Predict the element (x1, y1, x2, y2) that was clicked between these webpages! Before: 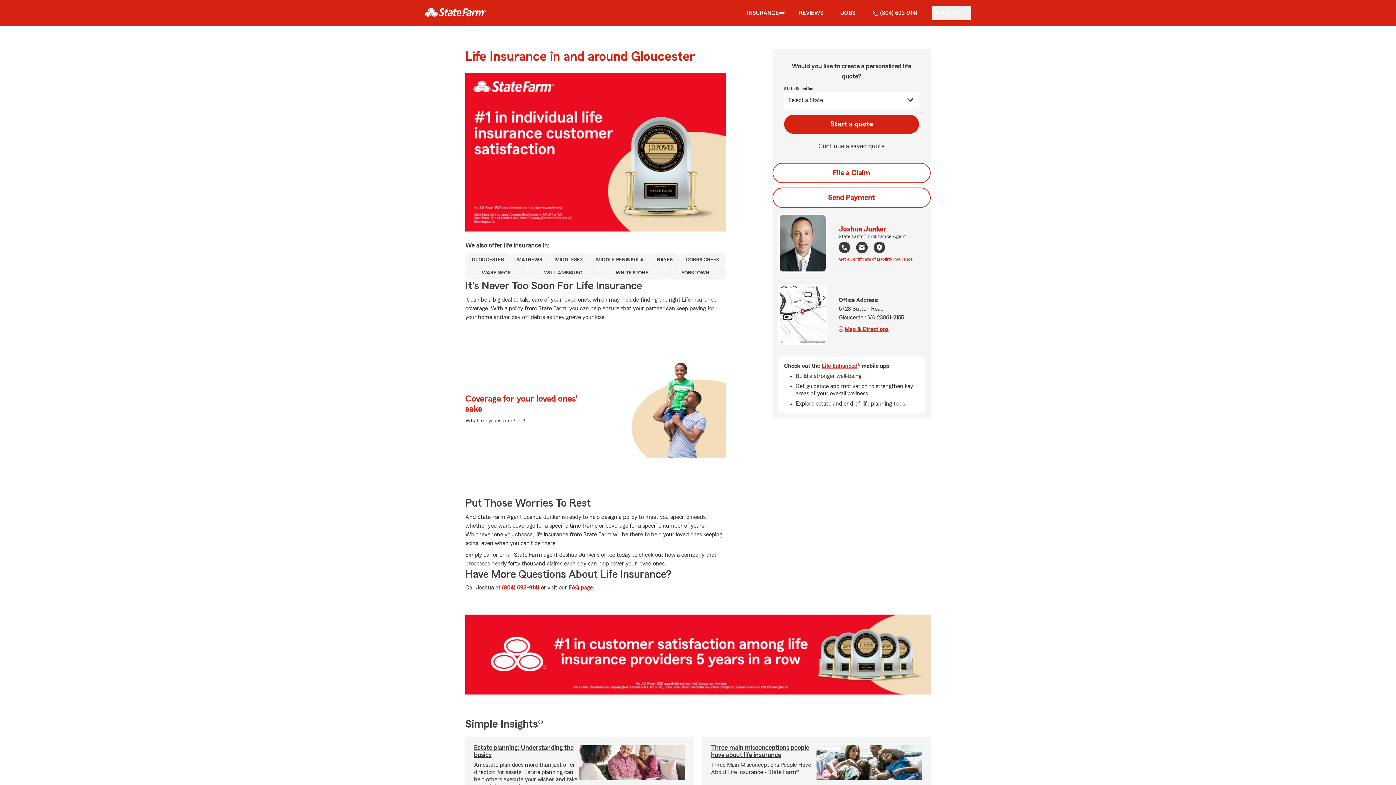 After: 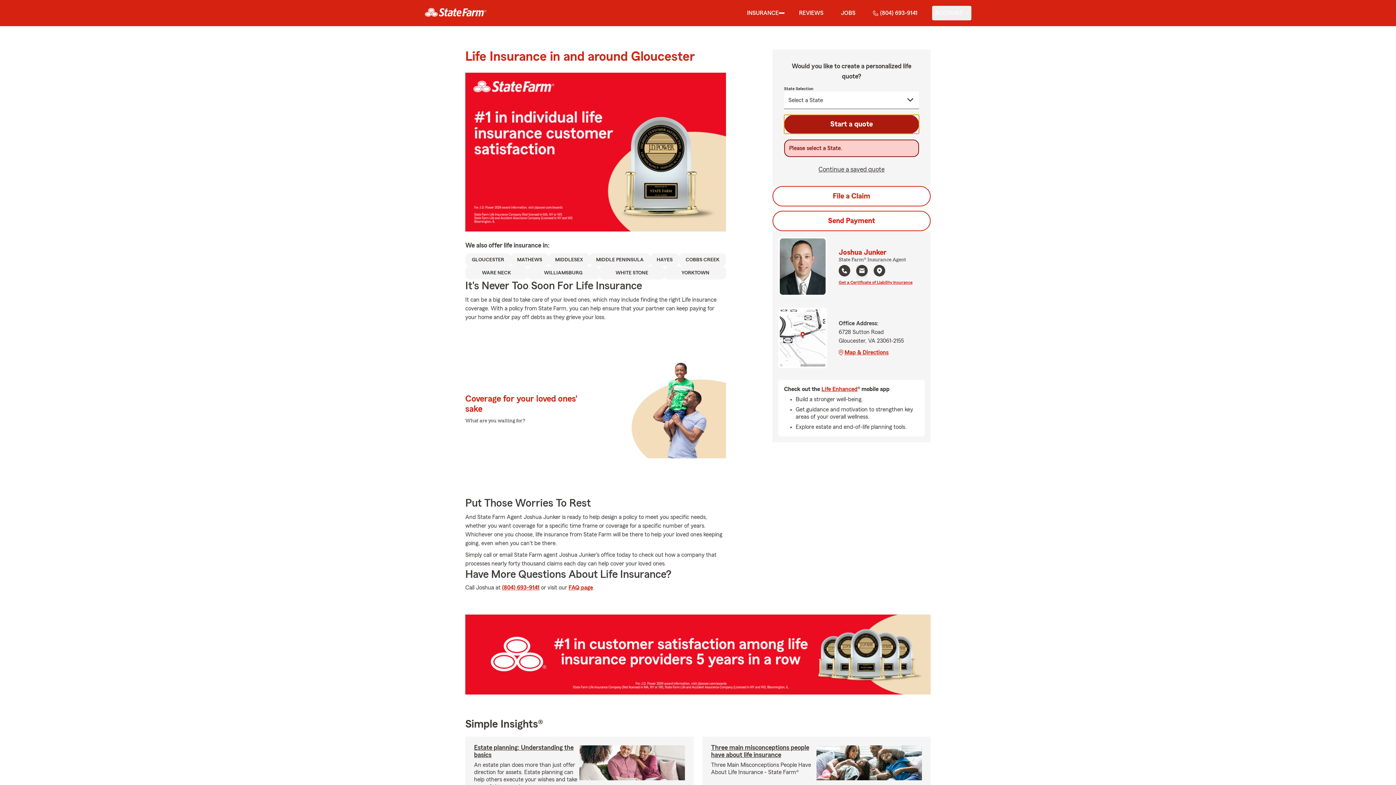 Action: bbox: (784, 114, 919, 133) label: Start a quote